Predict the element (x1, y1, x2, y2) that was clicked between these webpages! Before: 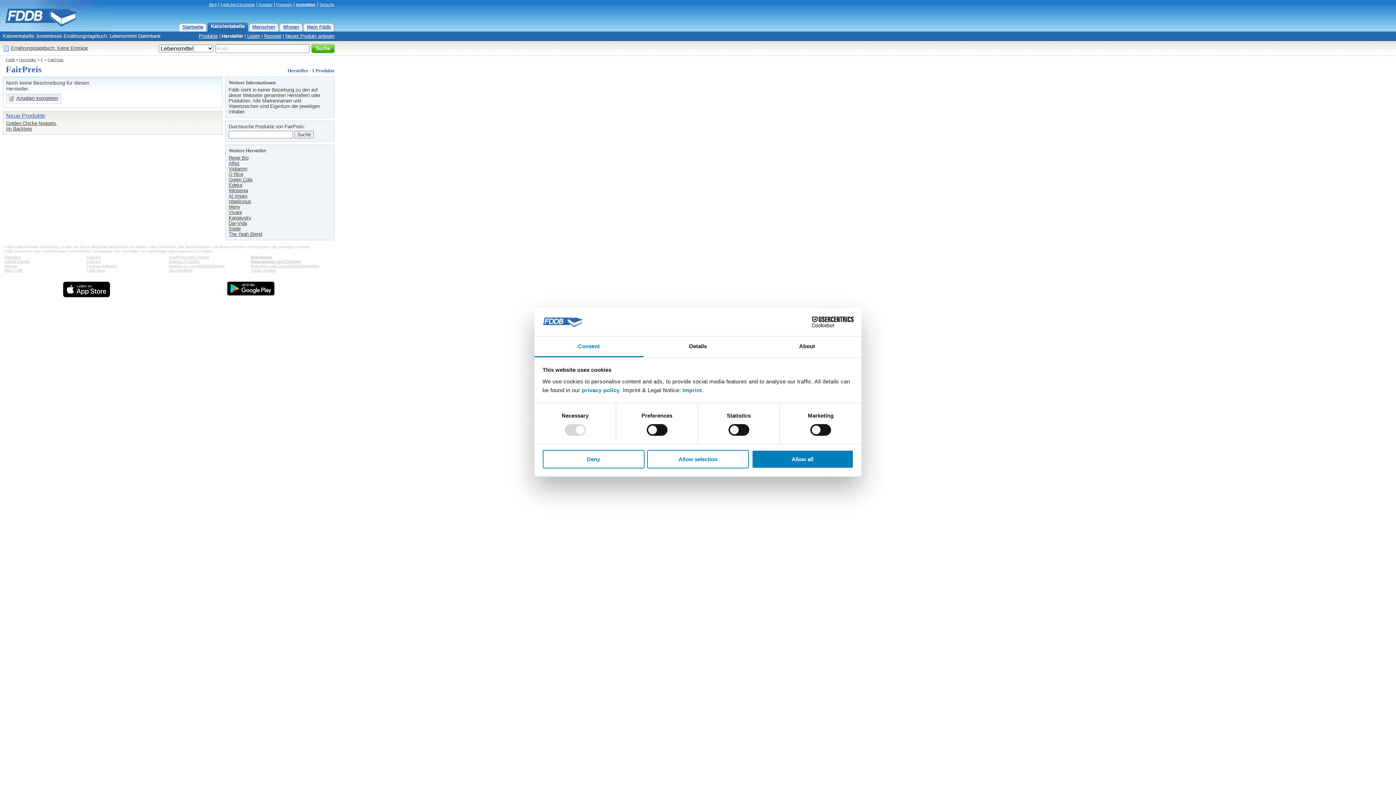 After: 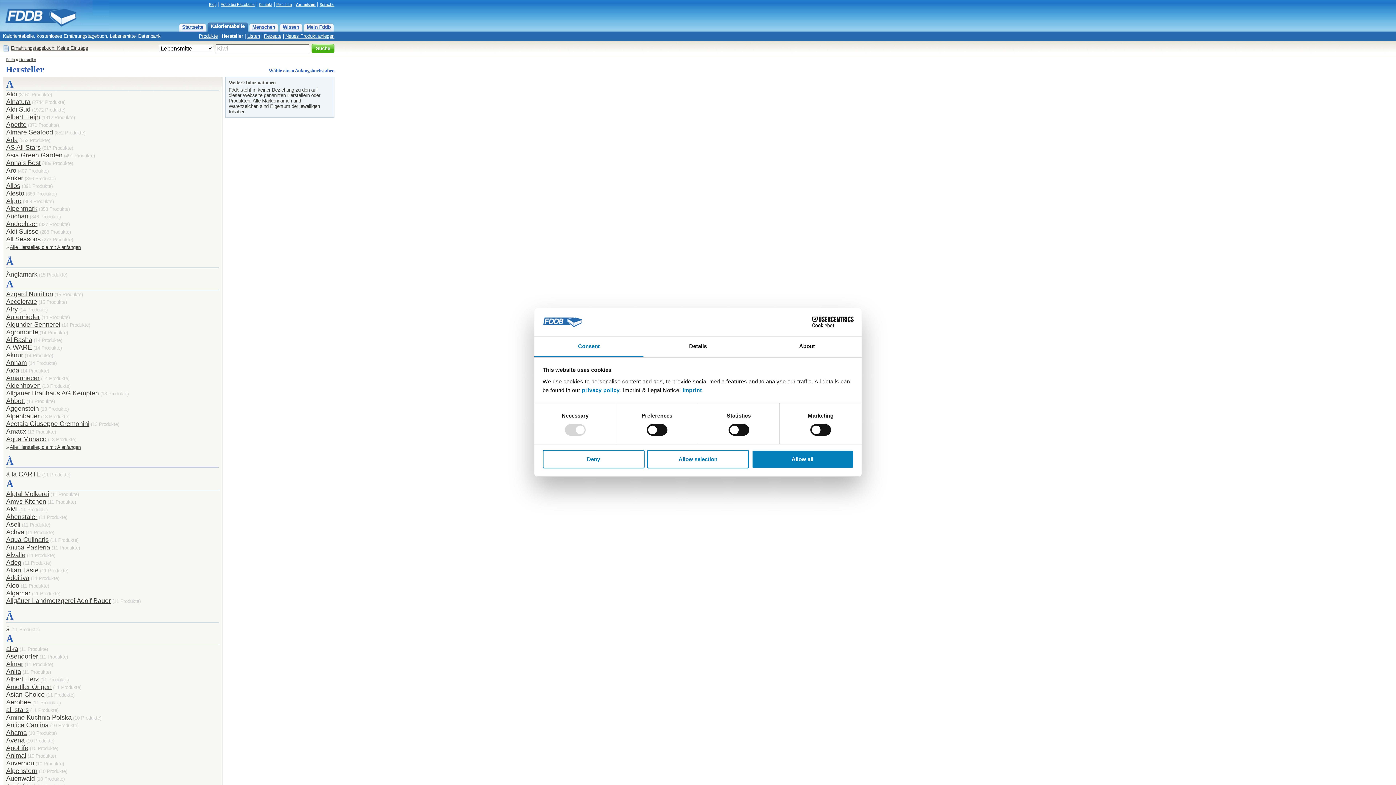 Action: bbox: (221, 33, 243, 38) label: Hersteller